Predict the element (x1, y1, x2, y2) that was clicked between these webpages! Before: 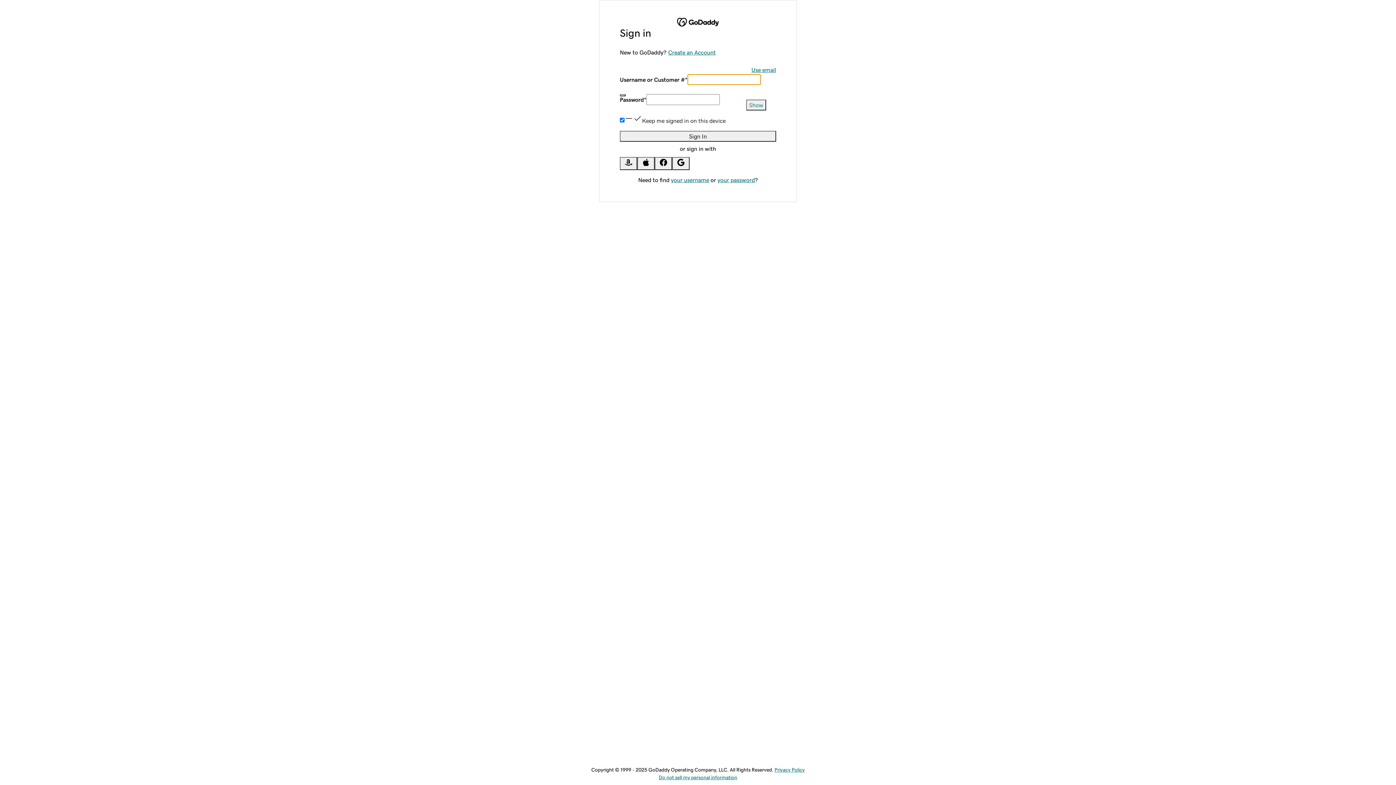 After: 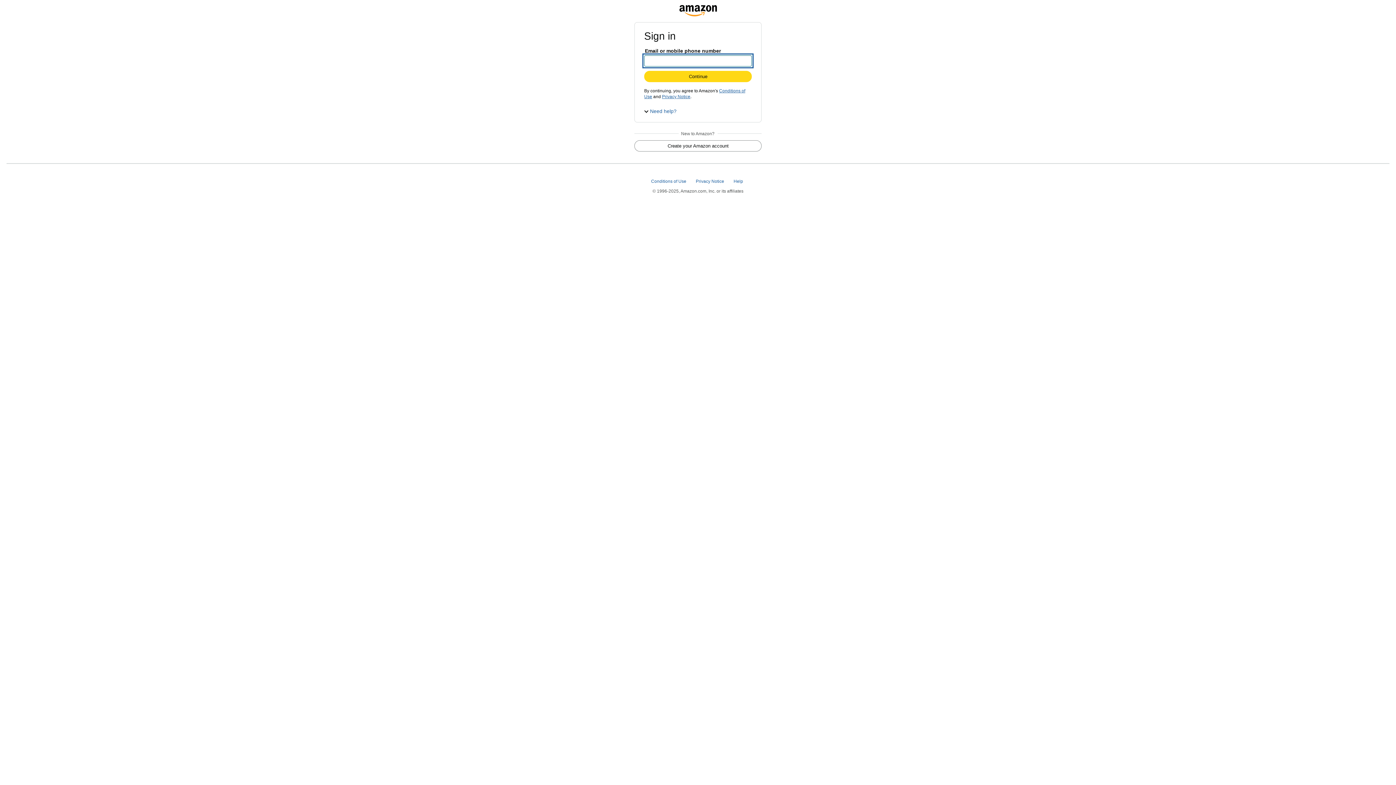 Action: label: Sign in with Amazon bbox: (620, 157, 637, 170)